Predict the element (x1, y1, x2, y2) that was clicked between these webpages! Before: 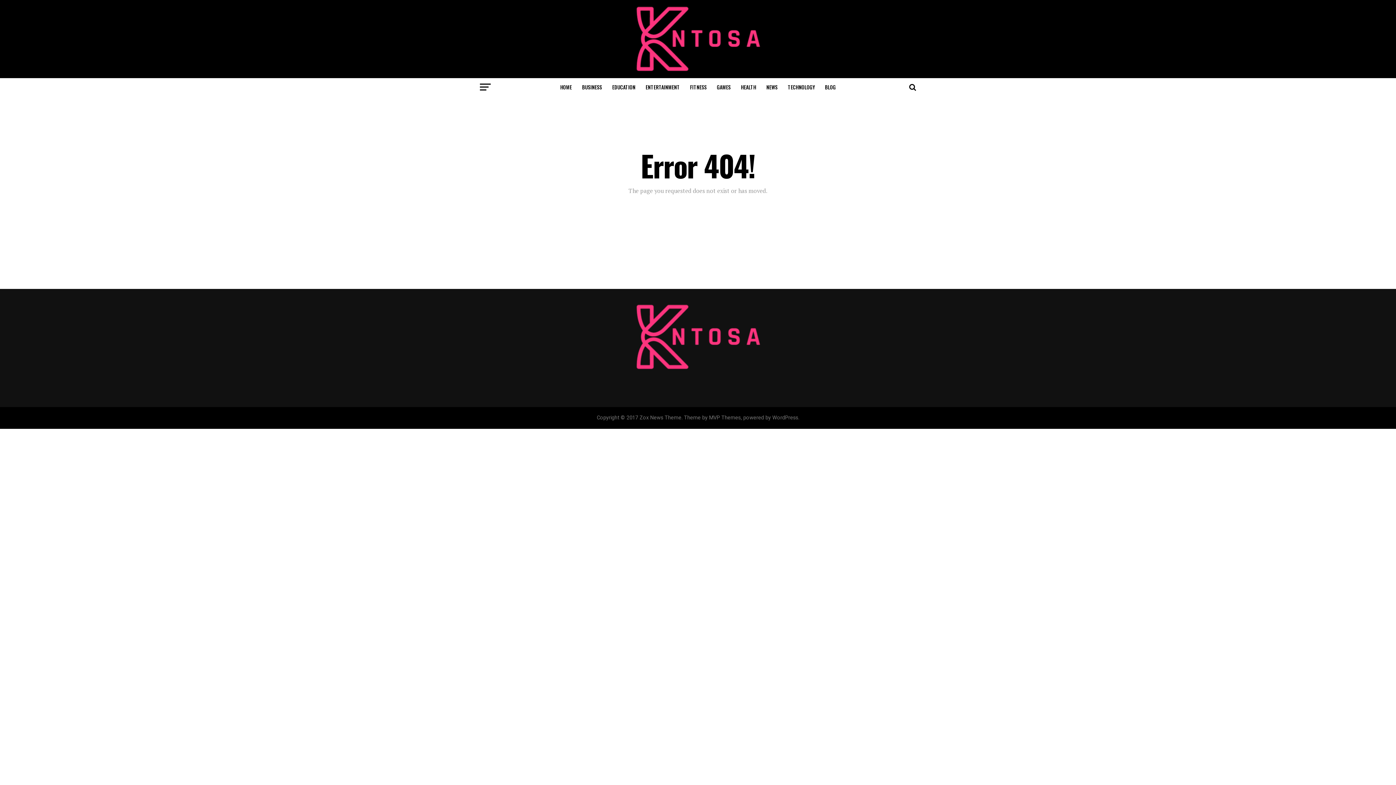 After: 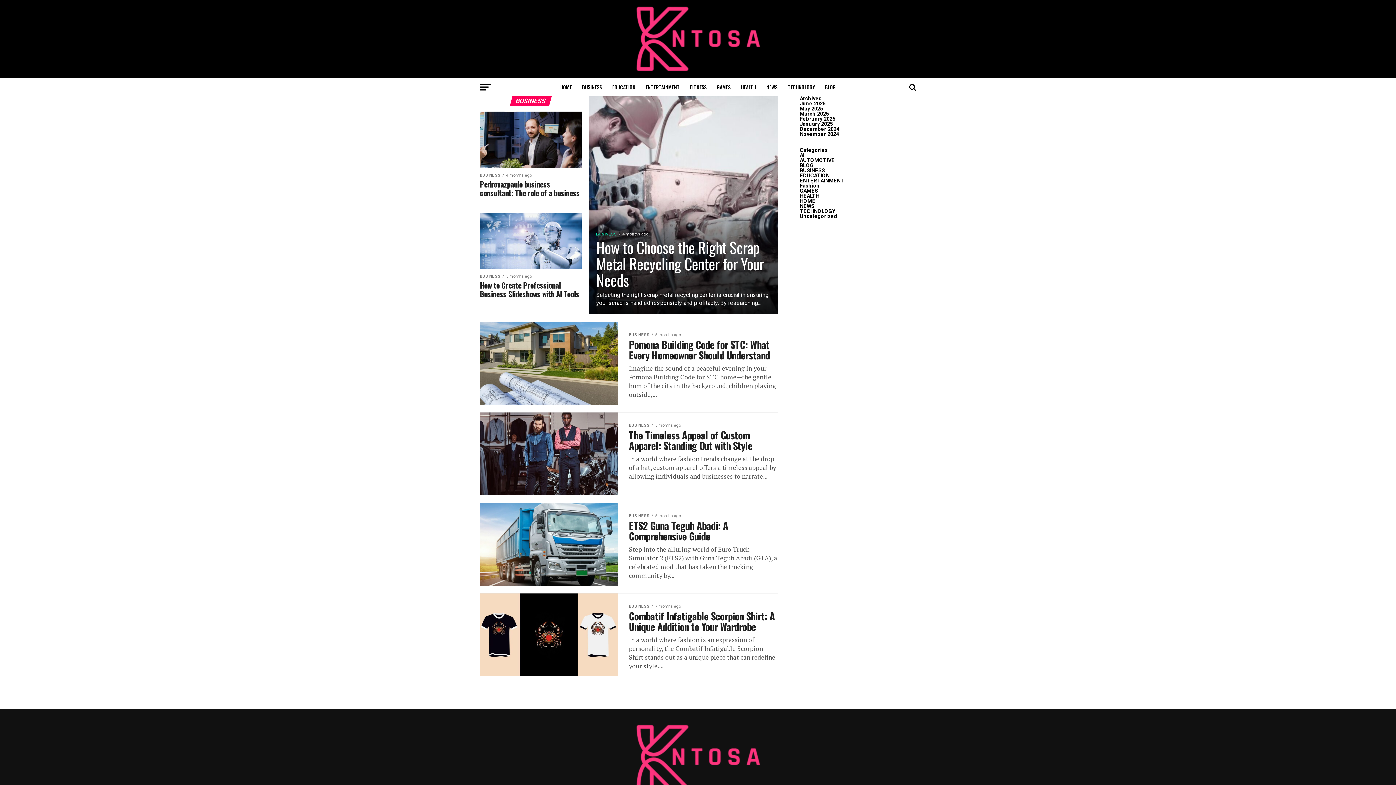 Action: label: BUSINESS bbox: (577, 78, 606, 96)